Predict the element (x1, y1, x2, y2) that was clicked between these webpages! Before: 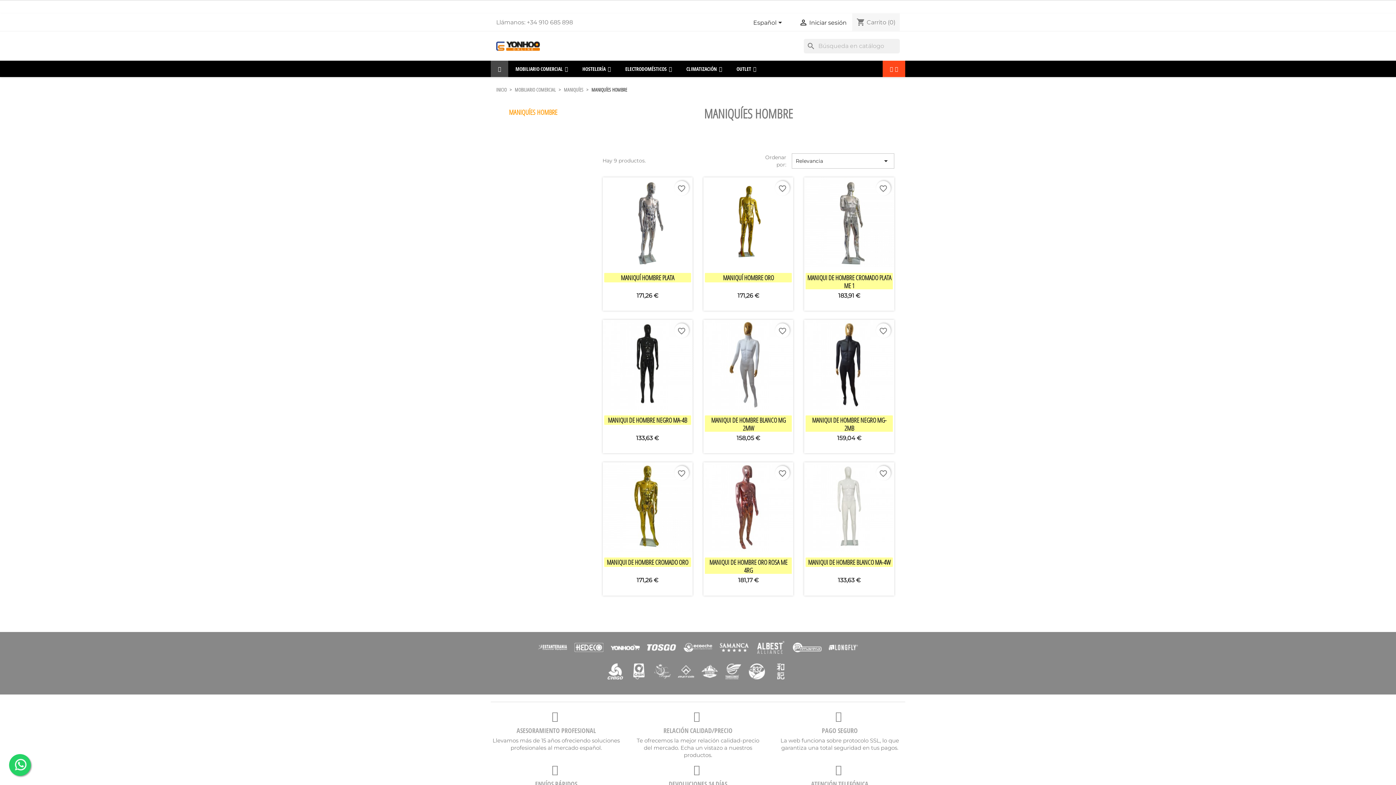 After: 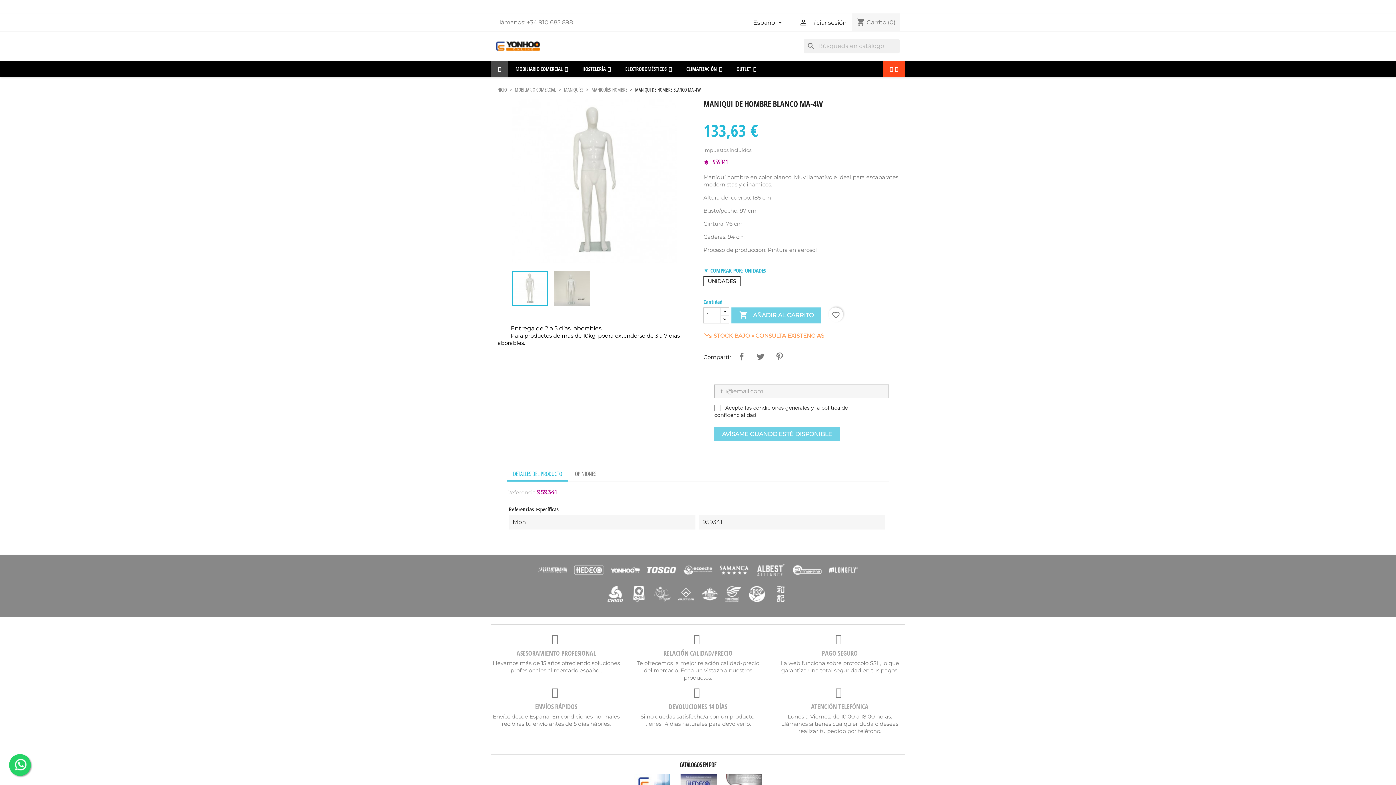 Action: bbox: (804, 462, 894, 552)